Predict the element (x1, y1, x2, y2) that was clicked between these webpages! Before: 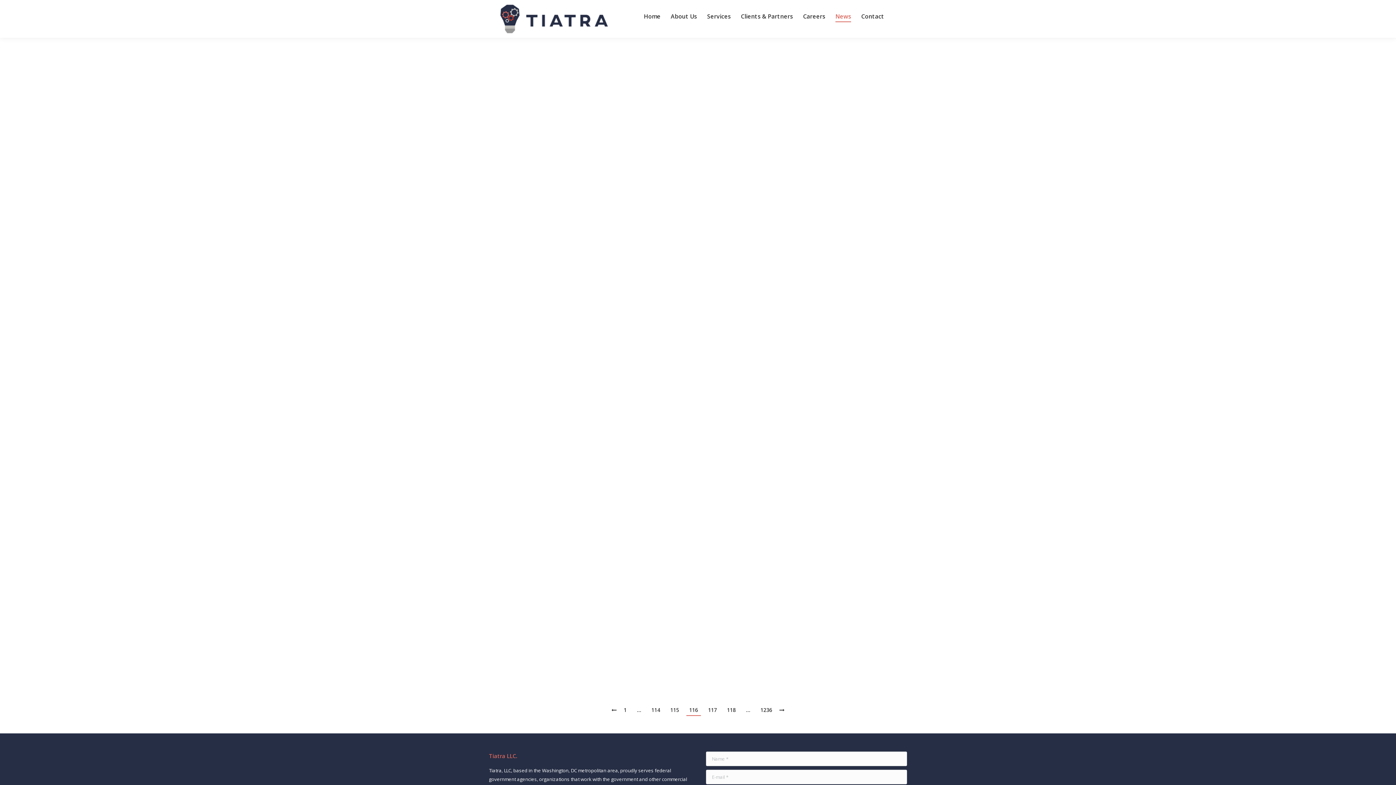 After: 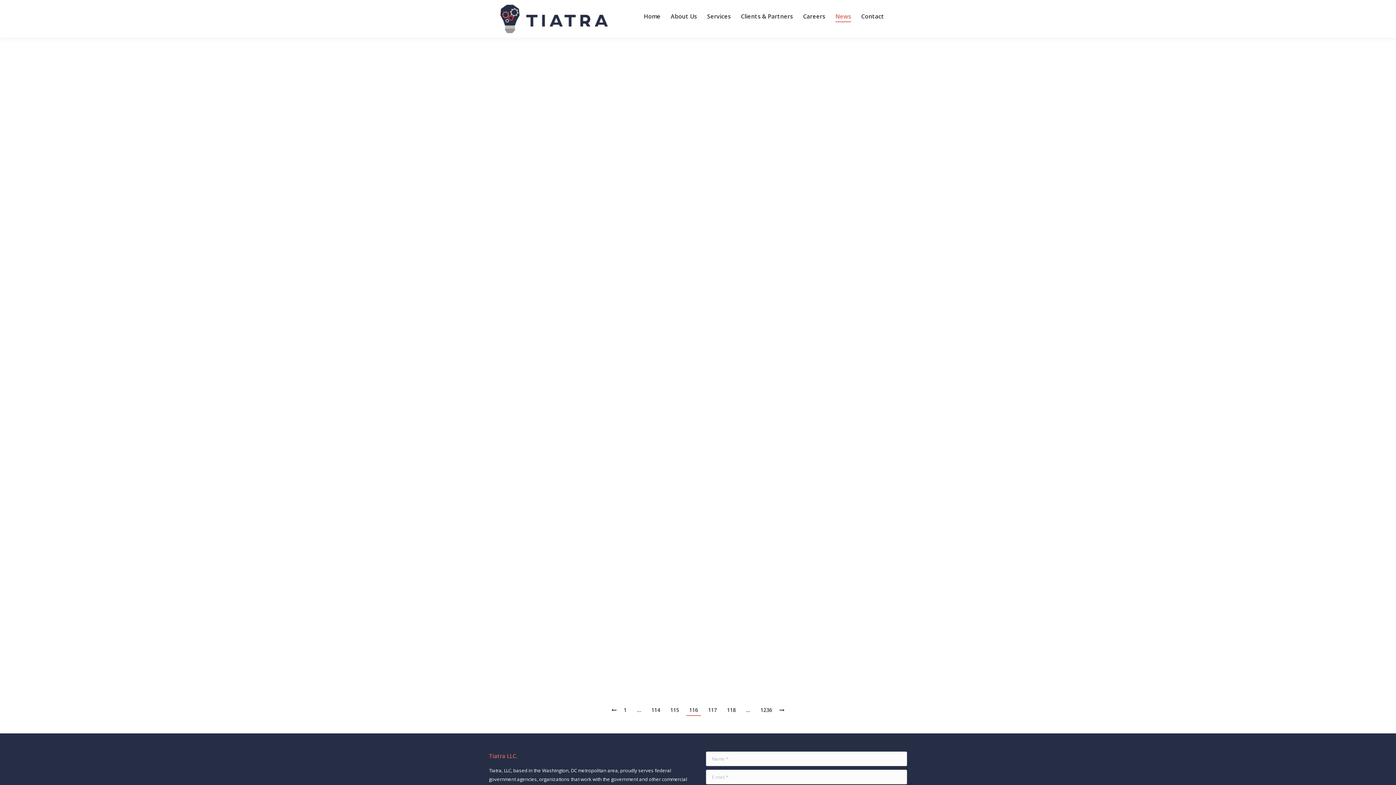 Action: bbox: (686, 705, 701, 715) label: 116